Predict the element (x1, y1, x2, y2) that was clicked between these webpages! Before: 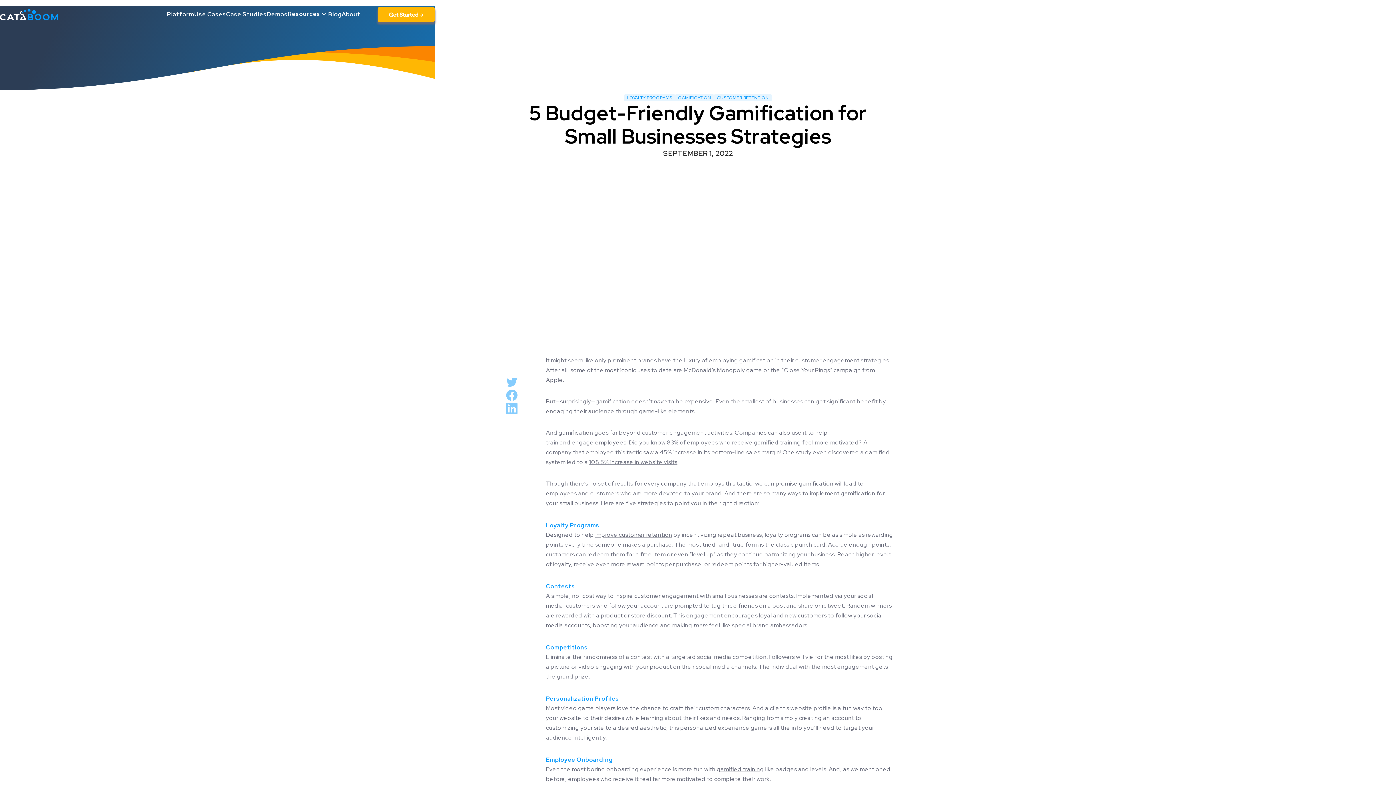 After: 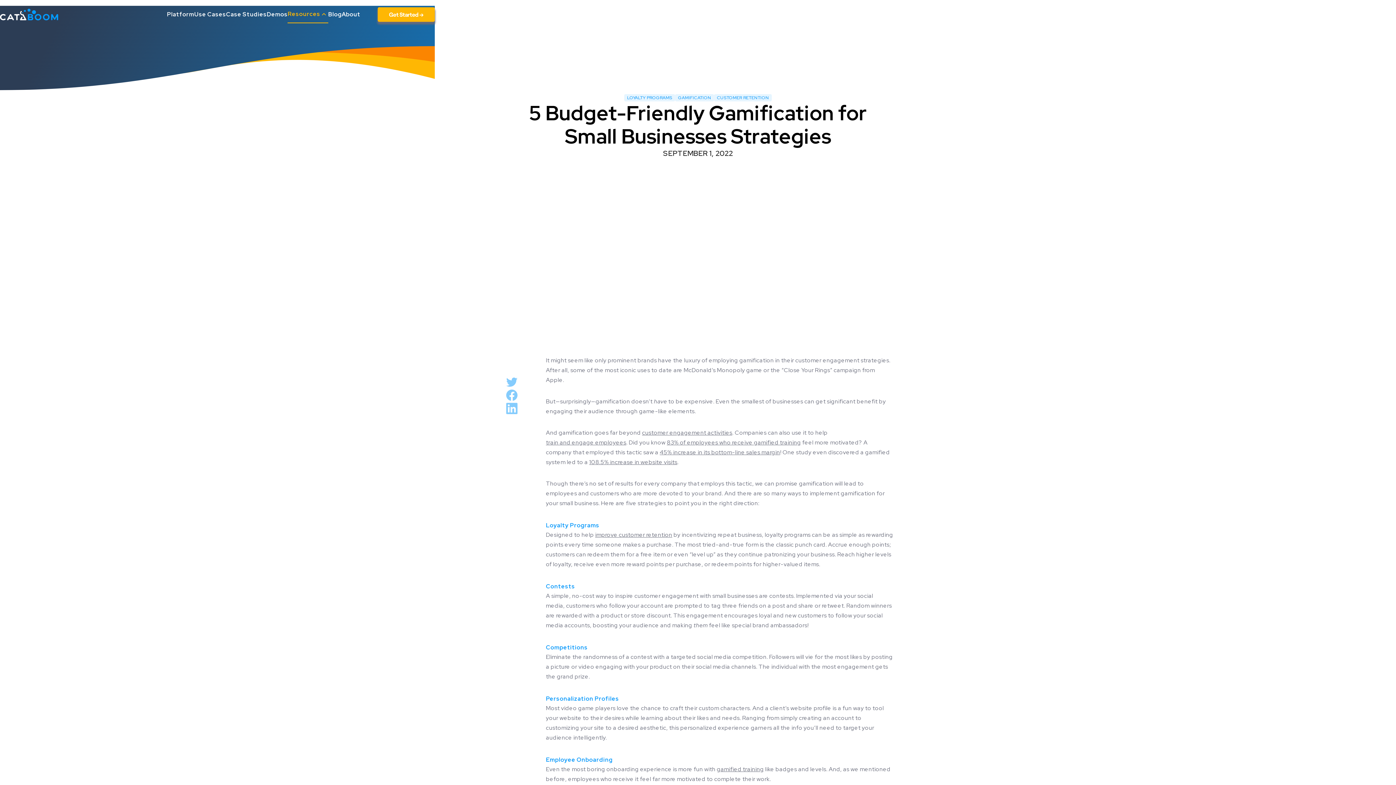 Action: label: Resources bbox: (287, 5, 328, 22)